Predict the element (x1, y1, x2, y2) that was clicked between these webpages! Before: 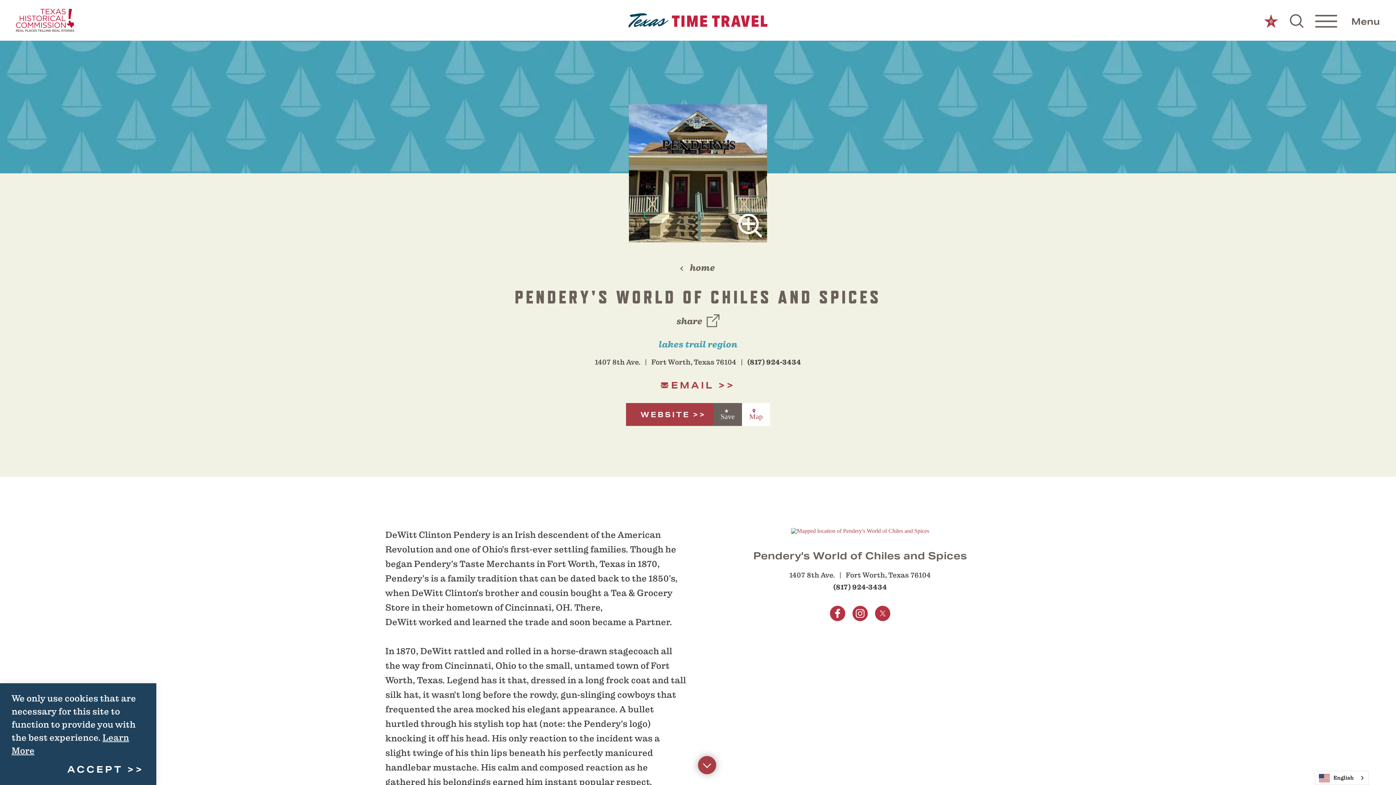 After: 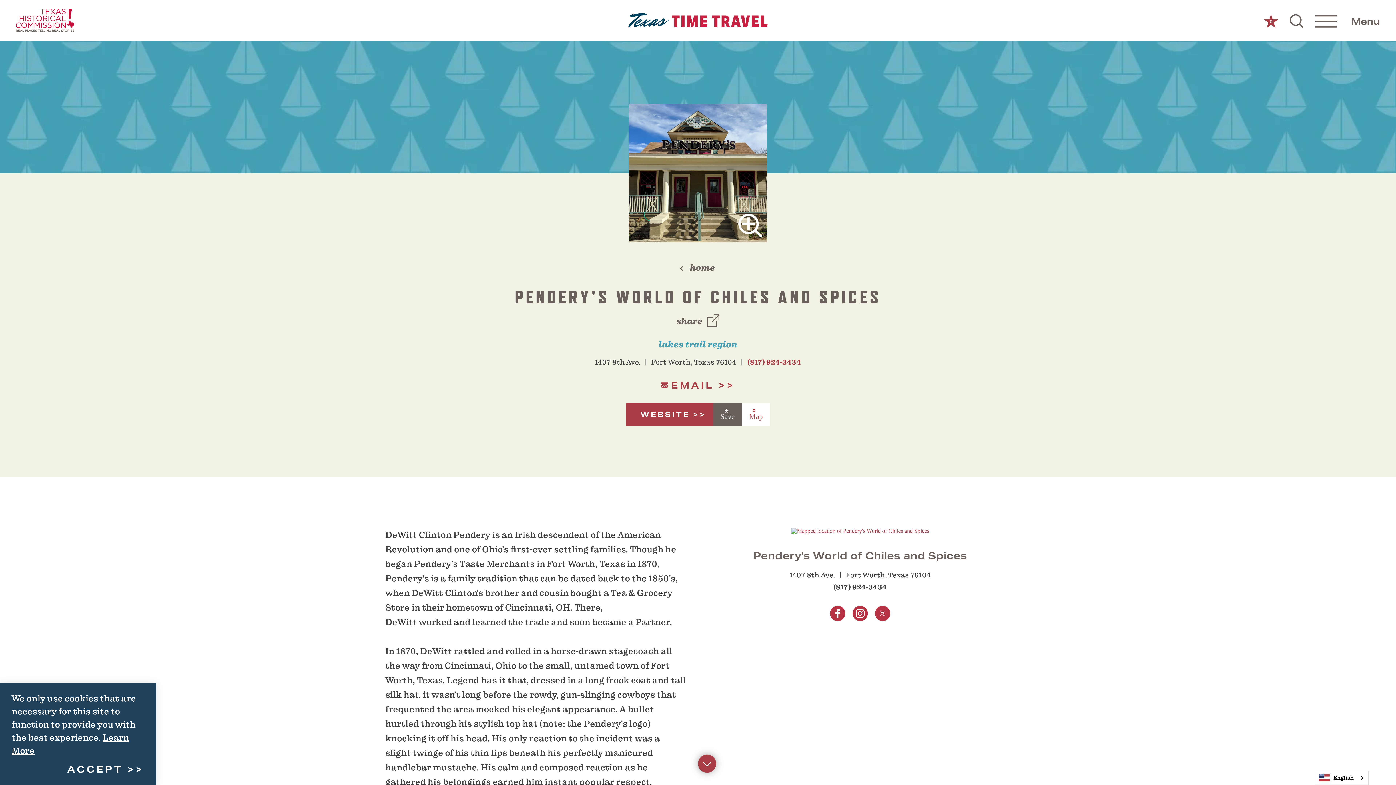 Action: bbox: (747, 357, 801, 367) label: (817) 924-3434